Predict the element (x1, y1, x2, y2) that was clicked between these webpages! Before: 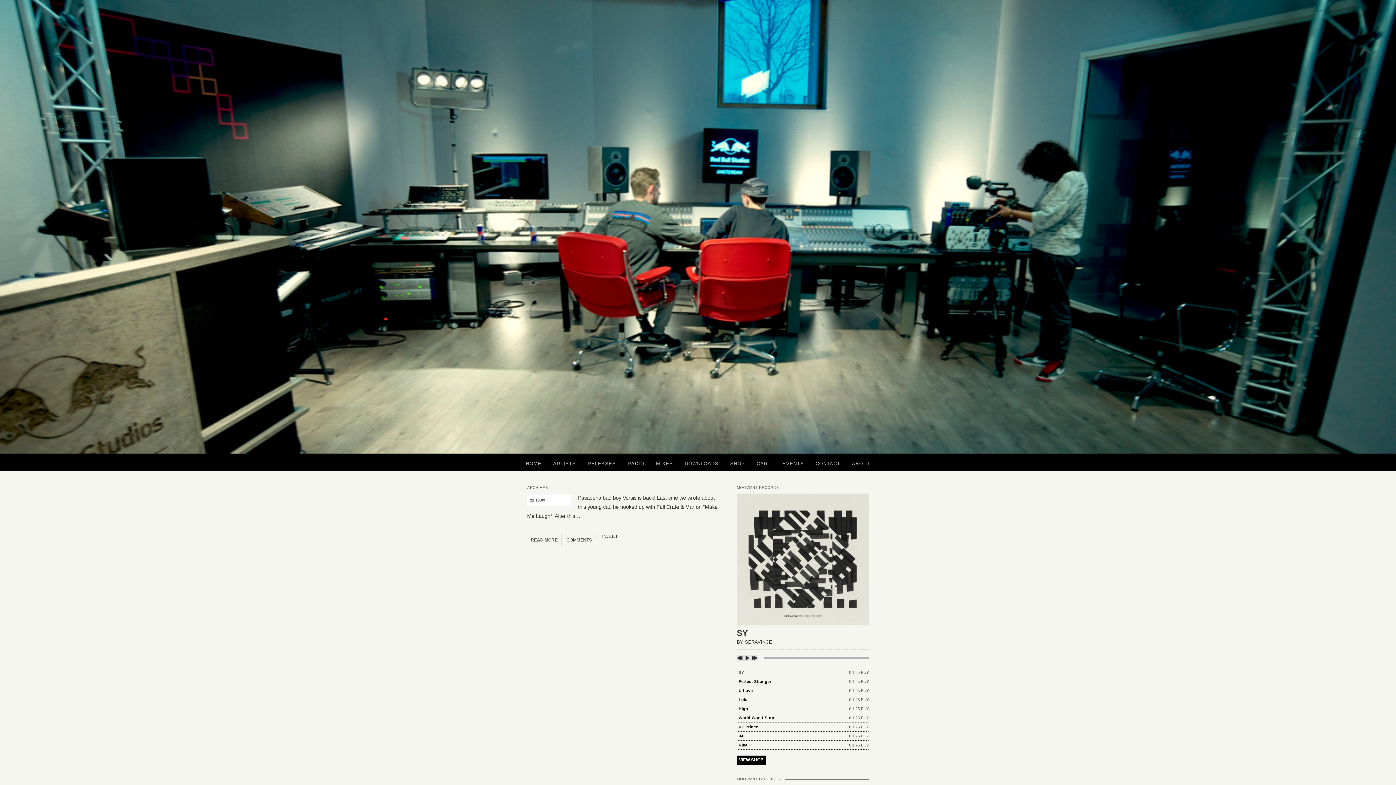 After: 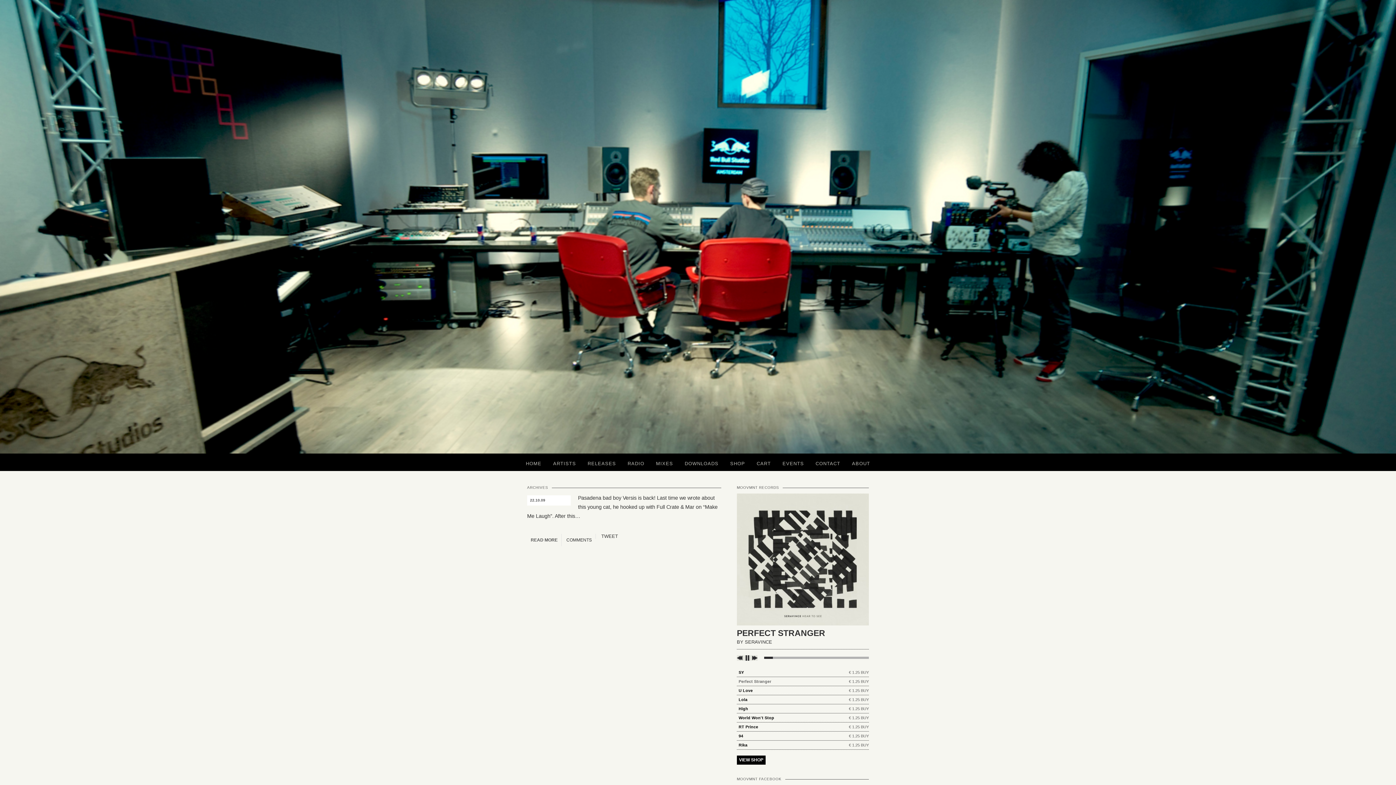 Action: bbox: (738, 679, 771, 684) label: Perfect Stranger